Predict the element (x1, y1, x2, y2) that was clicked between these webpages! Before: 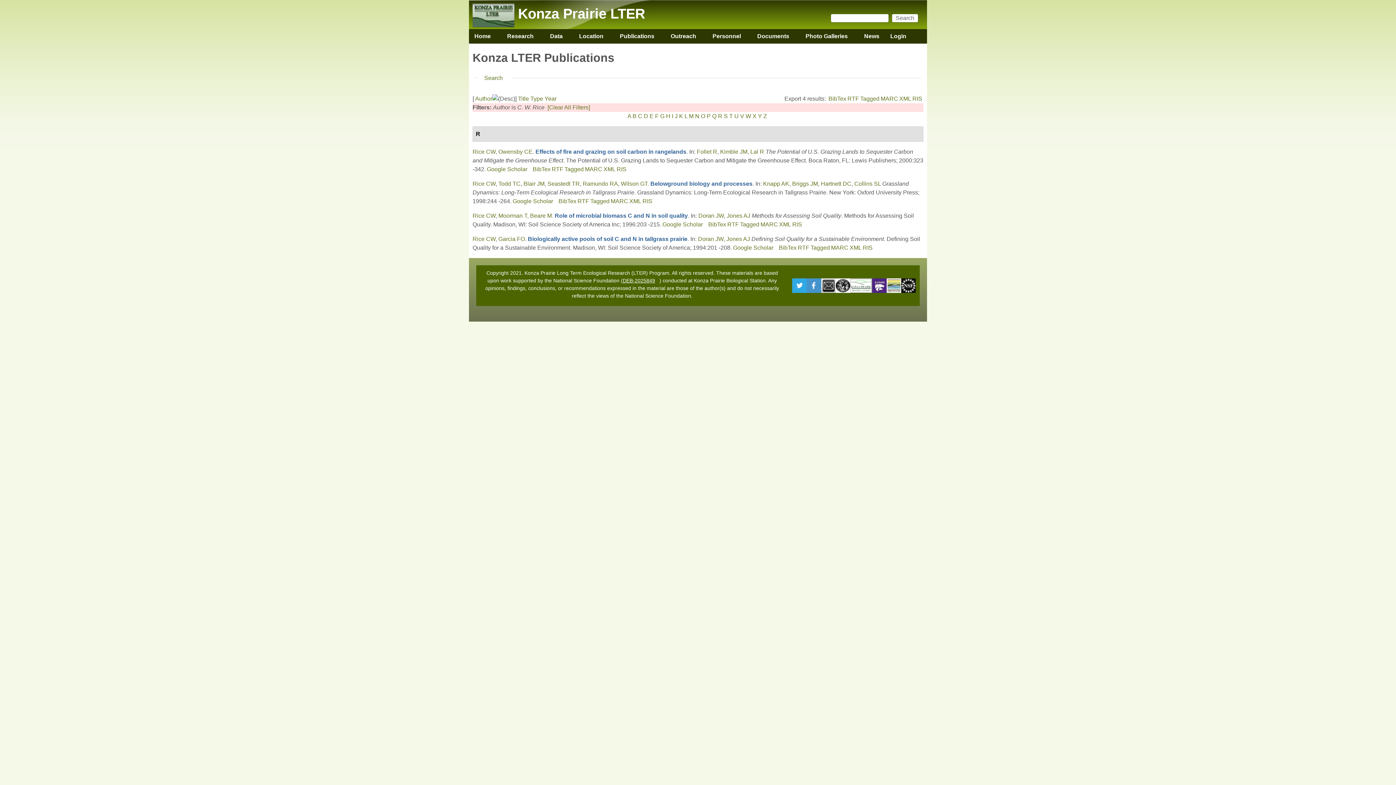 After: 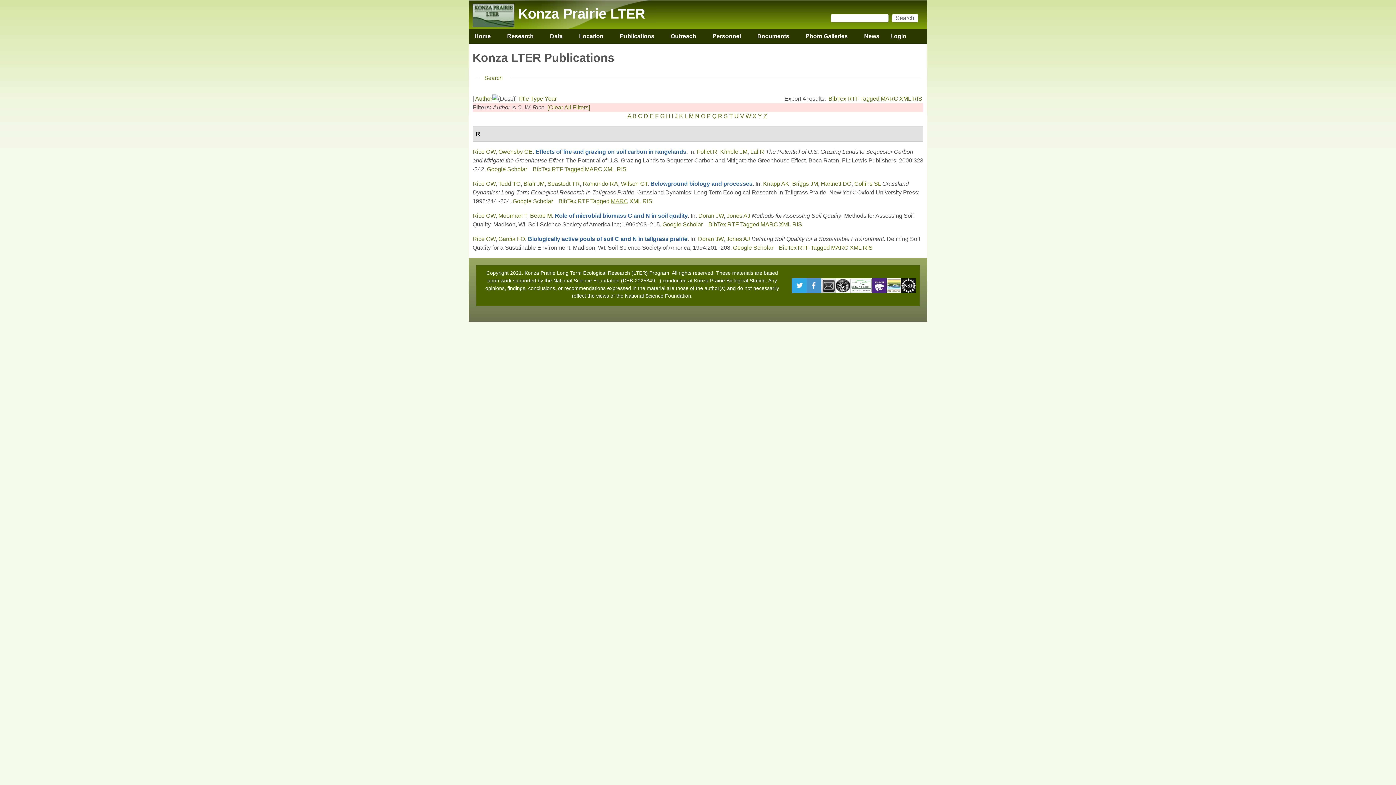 Action: bbox: (610, 198, 628, 204) label: MARC